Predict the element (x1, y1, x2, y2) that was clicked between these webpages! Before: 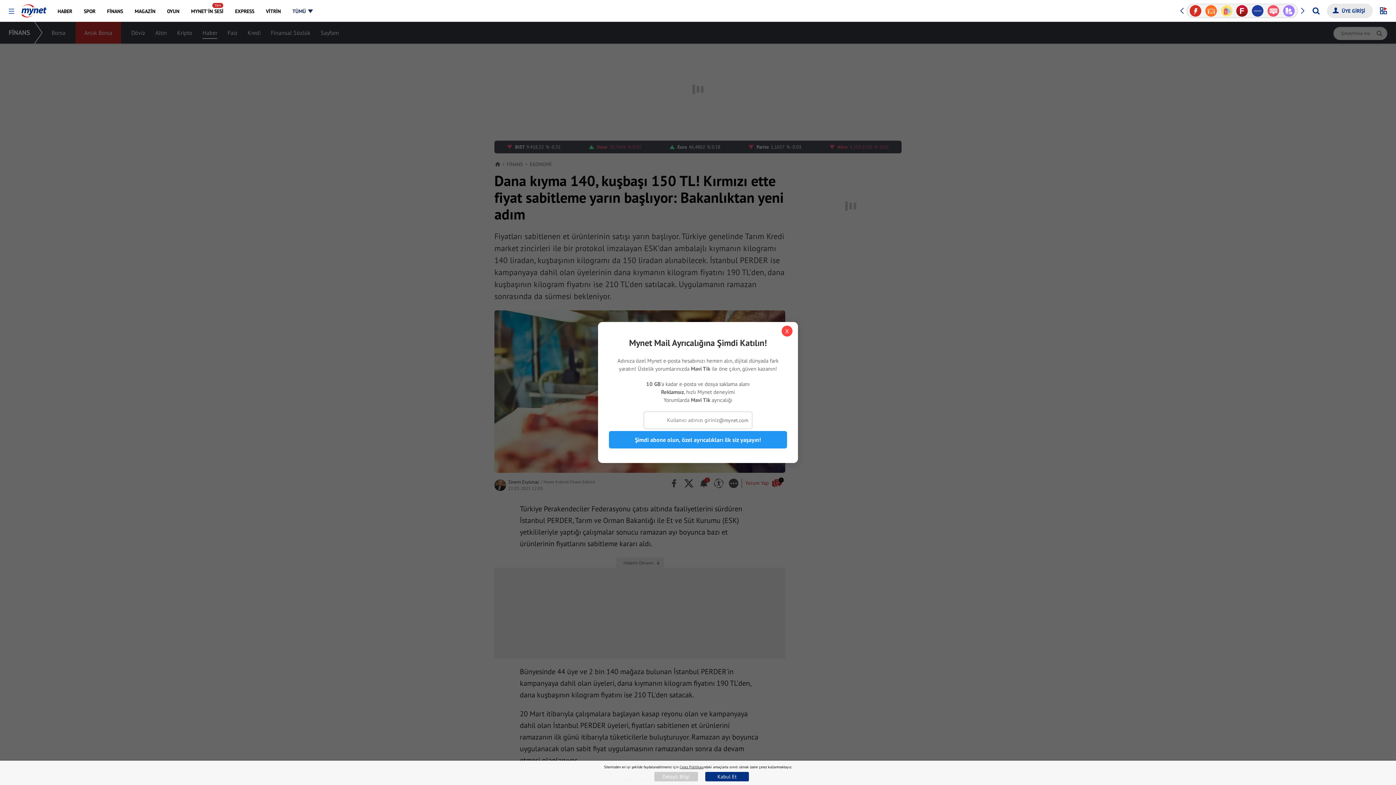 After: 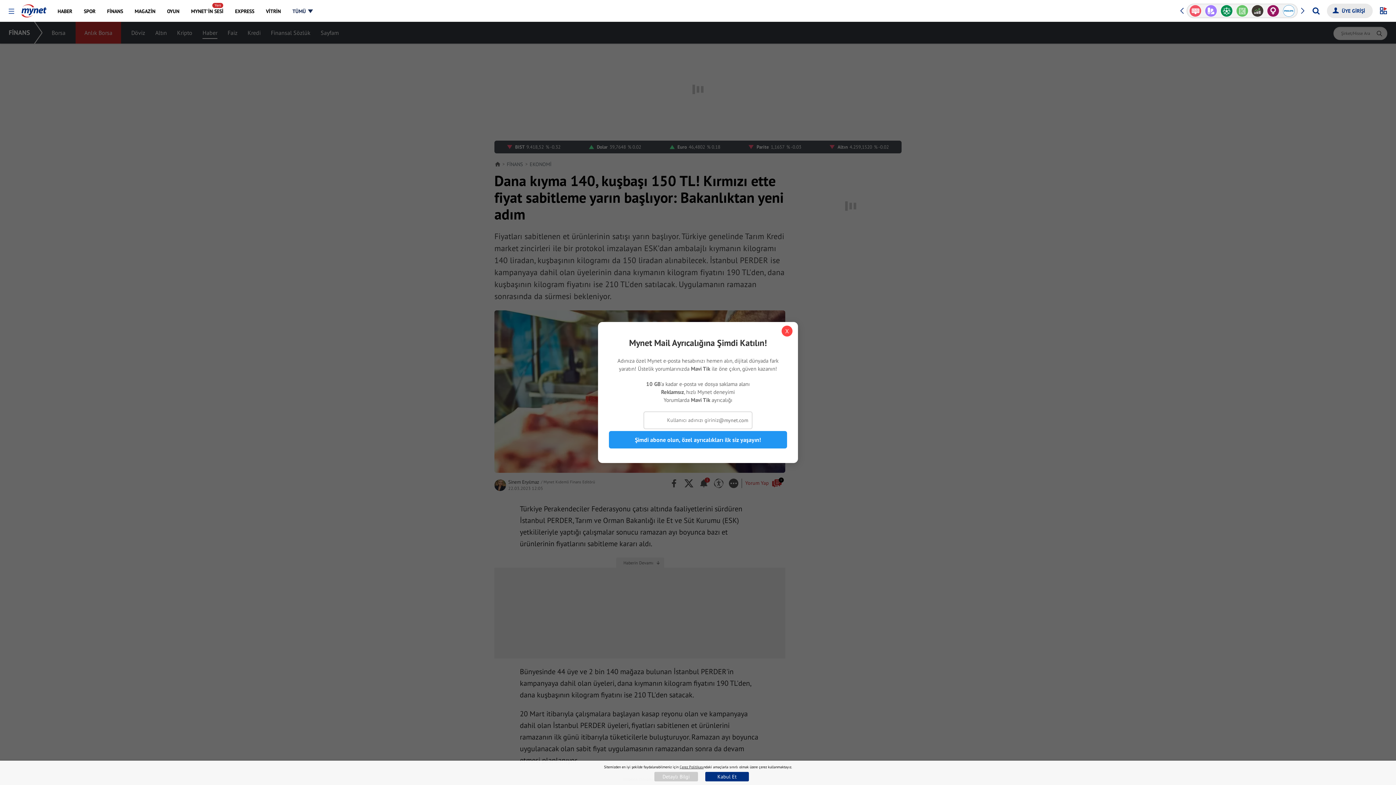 Action: bbox: (679, 765, 703, 769) label: Çerez Politikası